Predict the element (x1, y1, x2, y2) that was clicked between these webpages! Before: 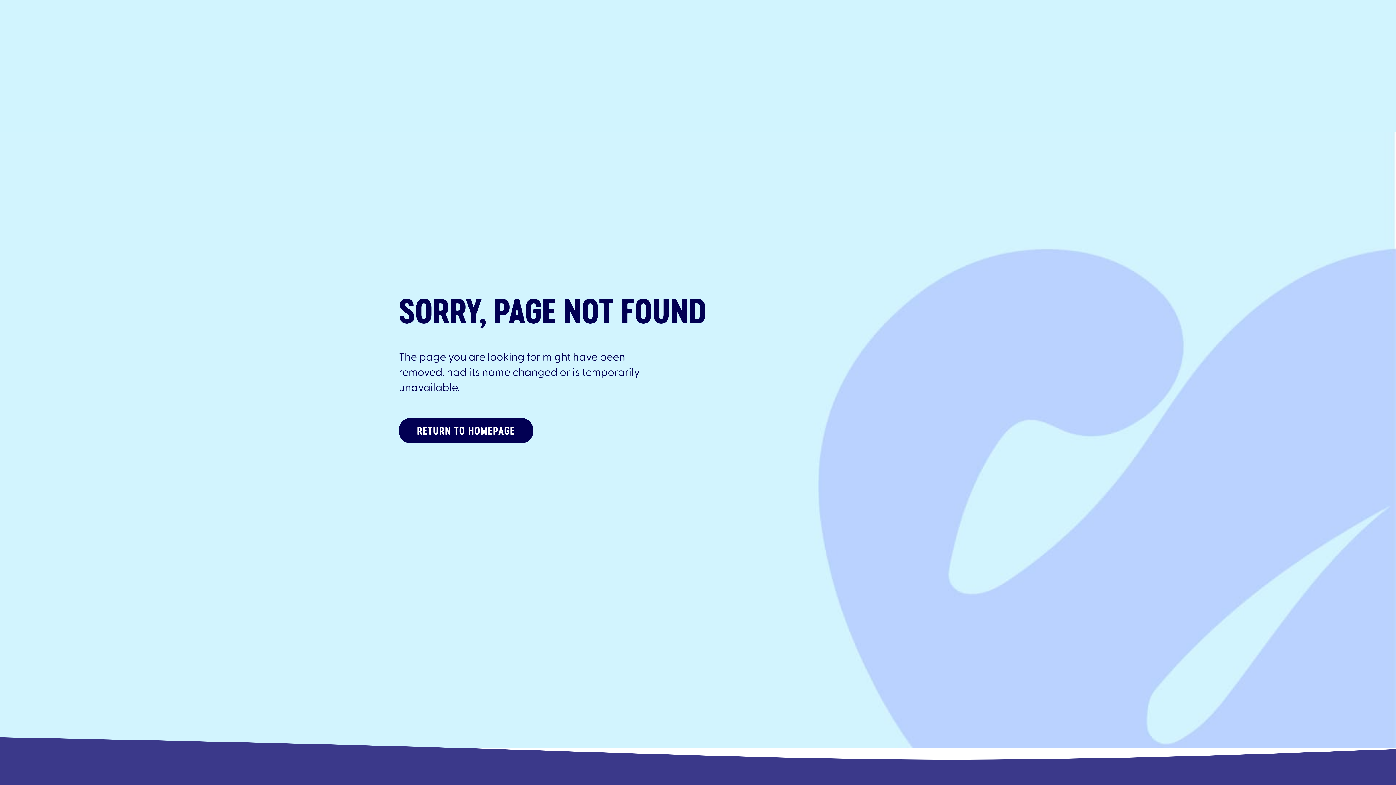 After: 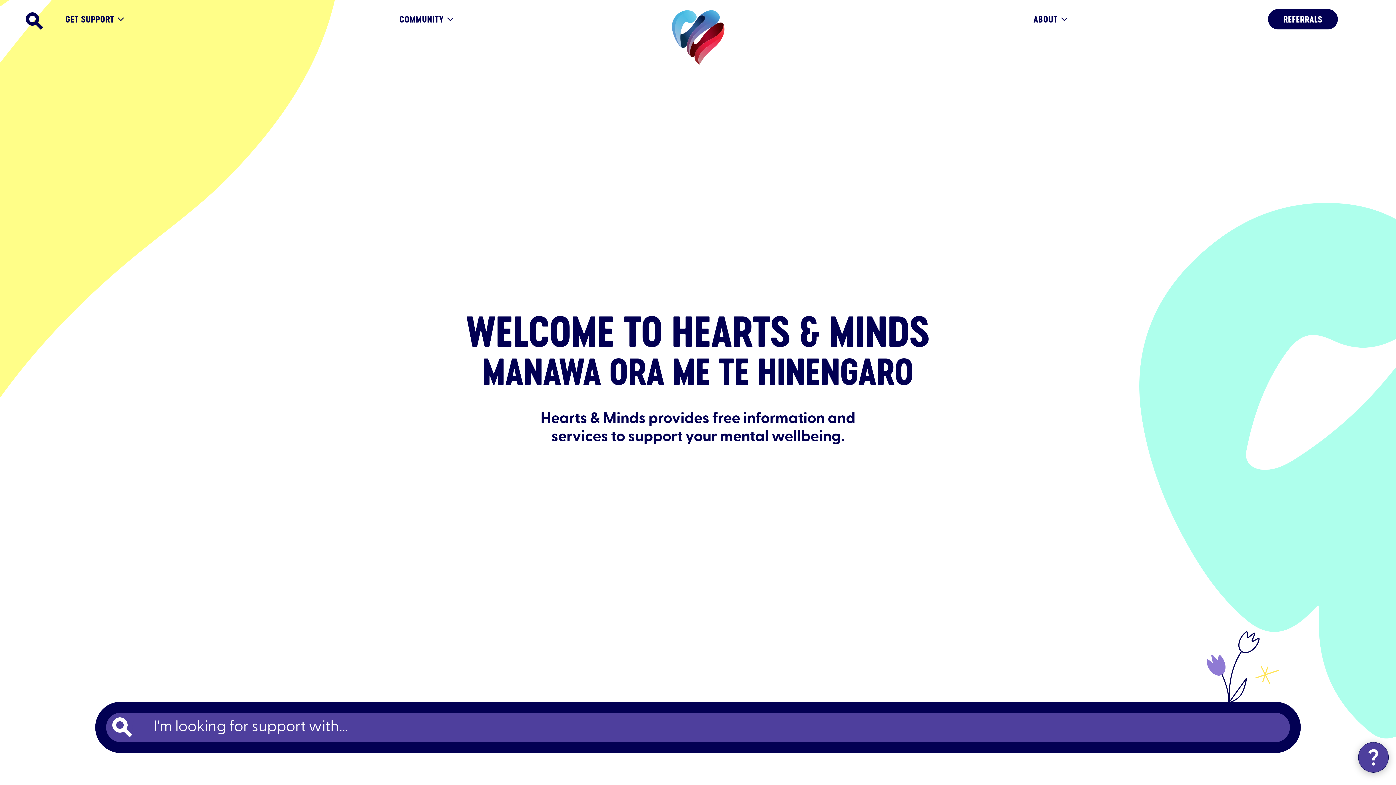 Action: bbox: (398, 418, 533, 443) label: RETURN TO HOMEPAGE